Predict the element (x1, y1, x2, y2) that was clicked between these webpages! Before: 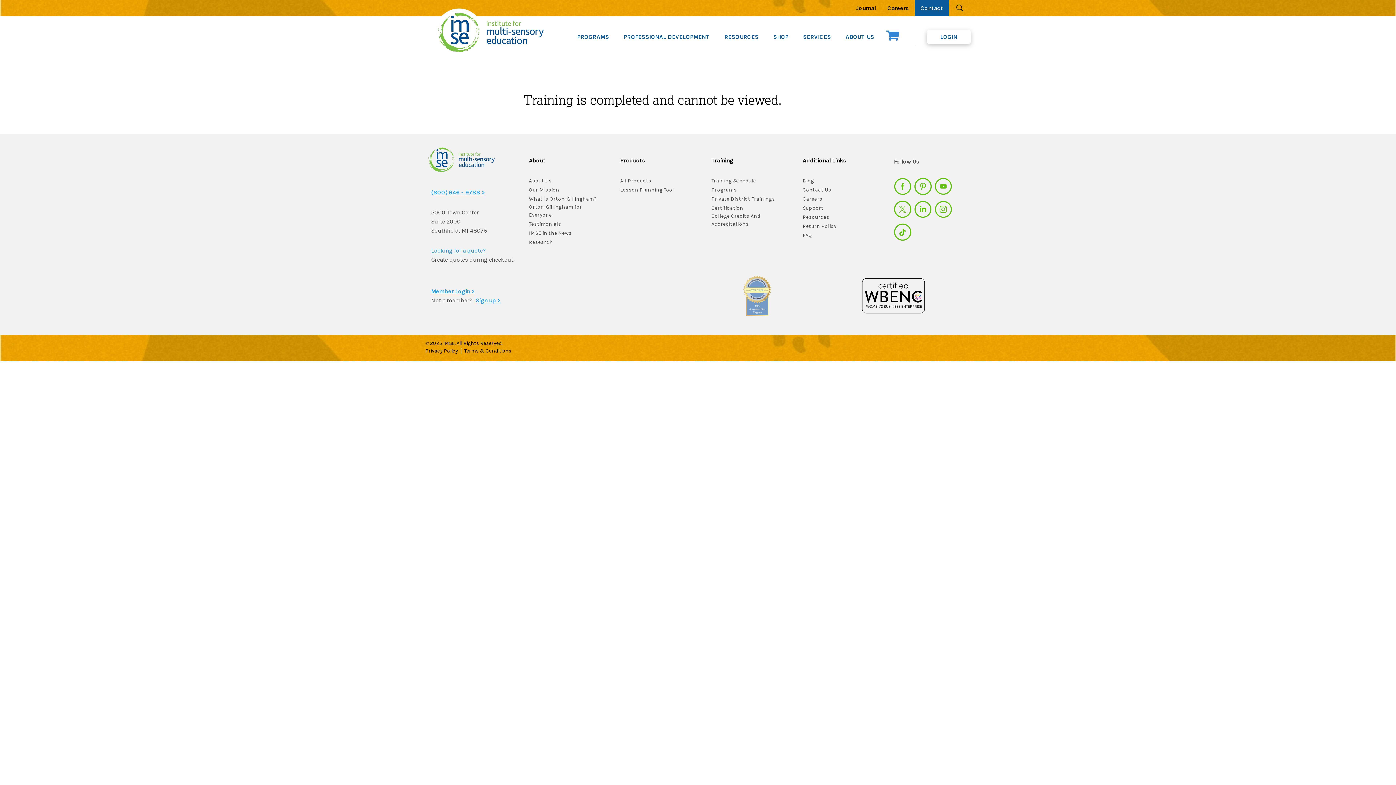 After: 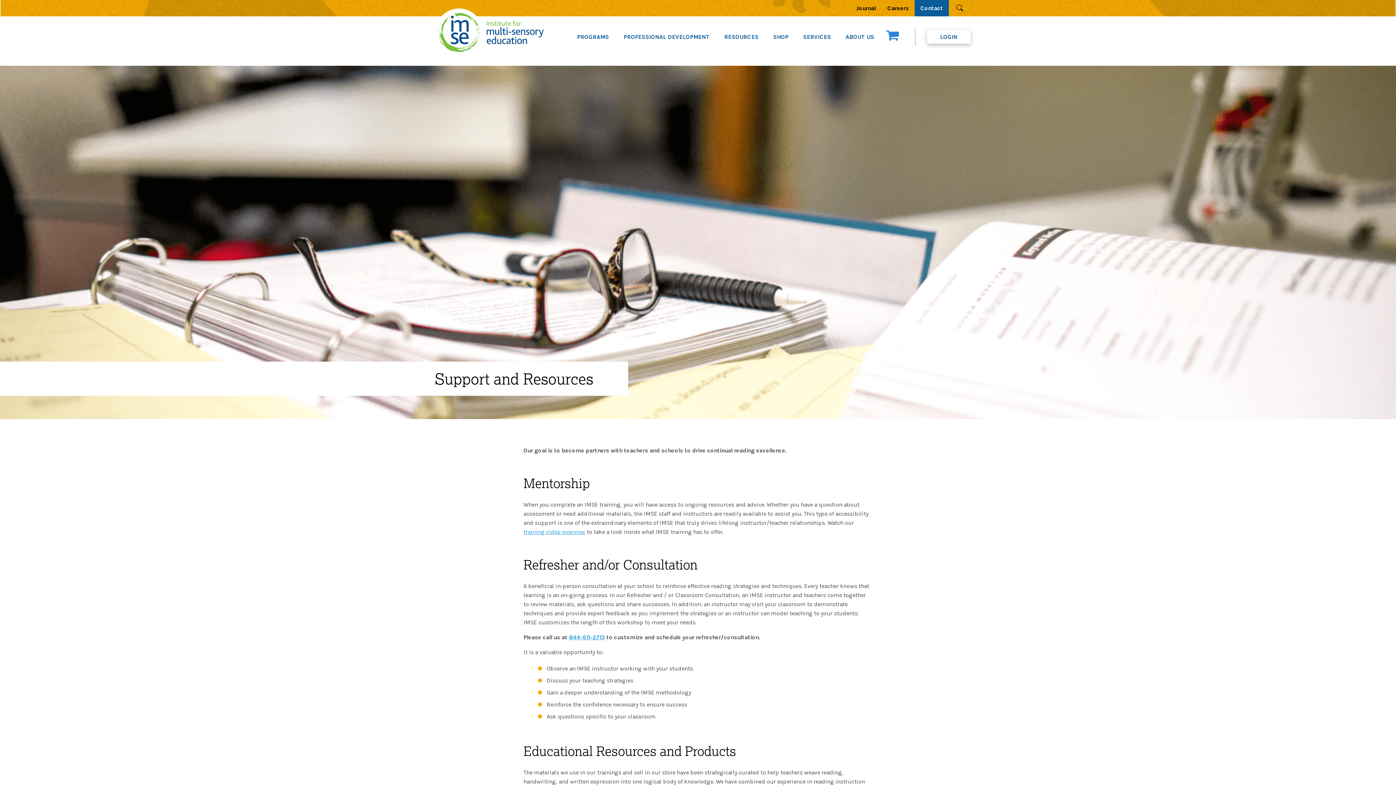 Action: bbox: (802, 204, 823, 212) label: Support